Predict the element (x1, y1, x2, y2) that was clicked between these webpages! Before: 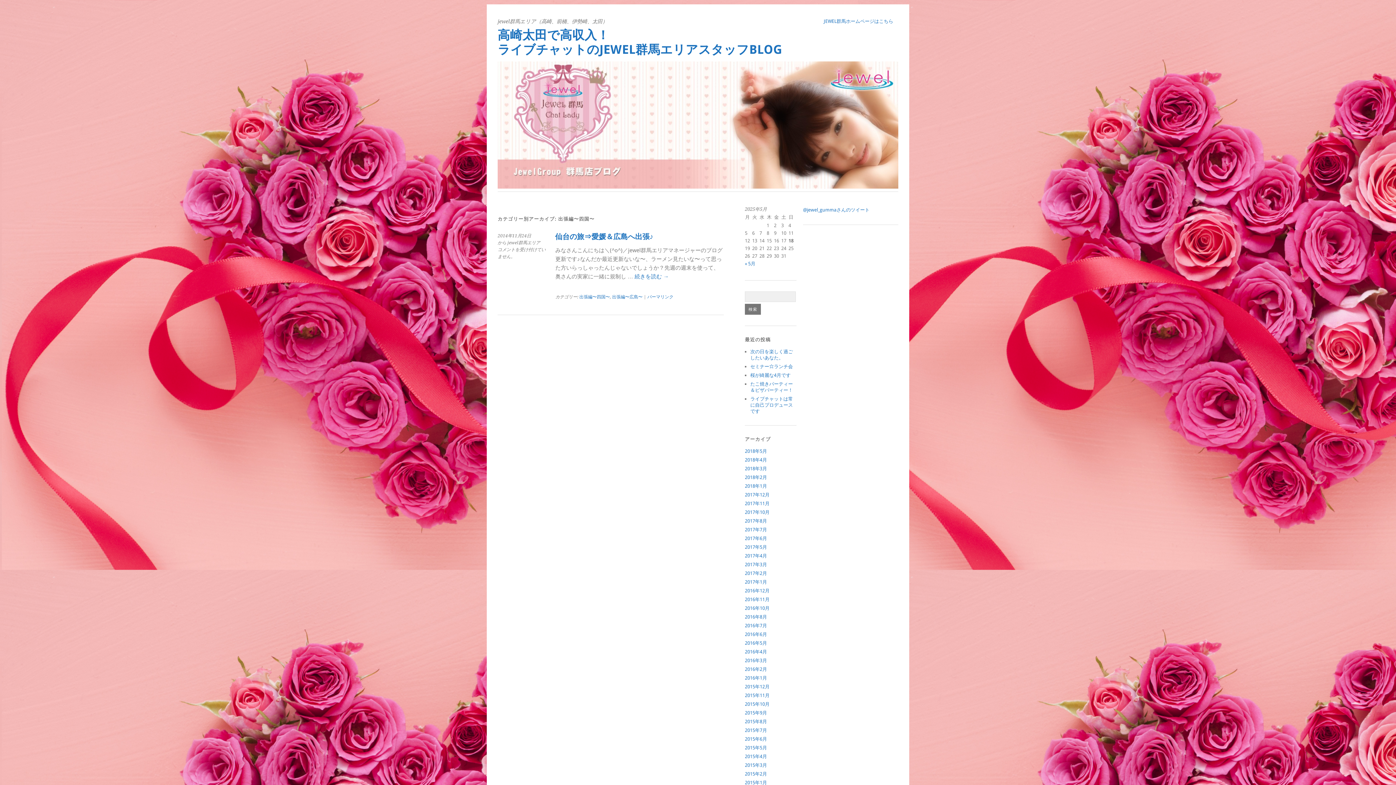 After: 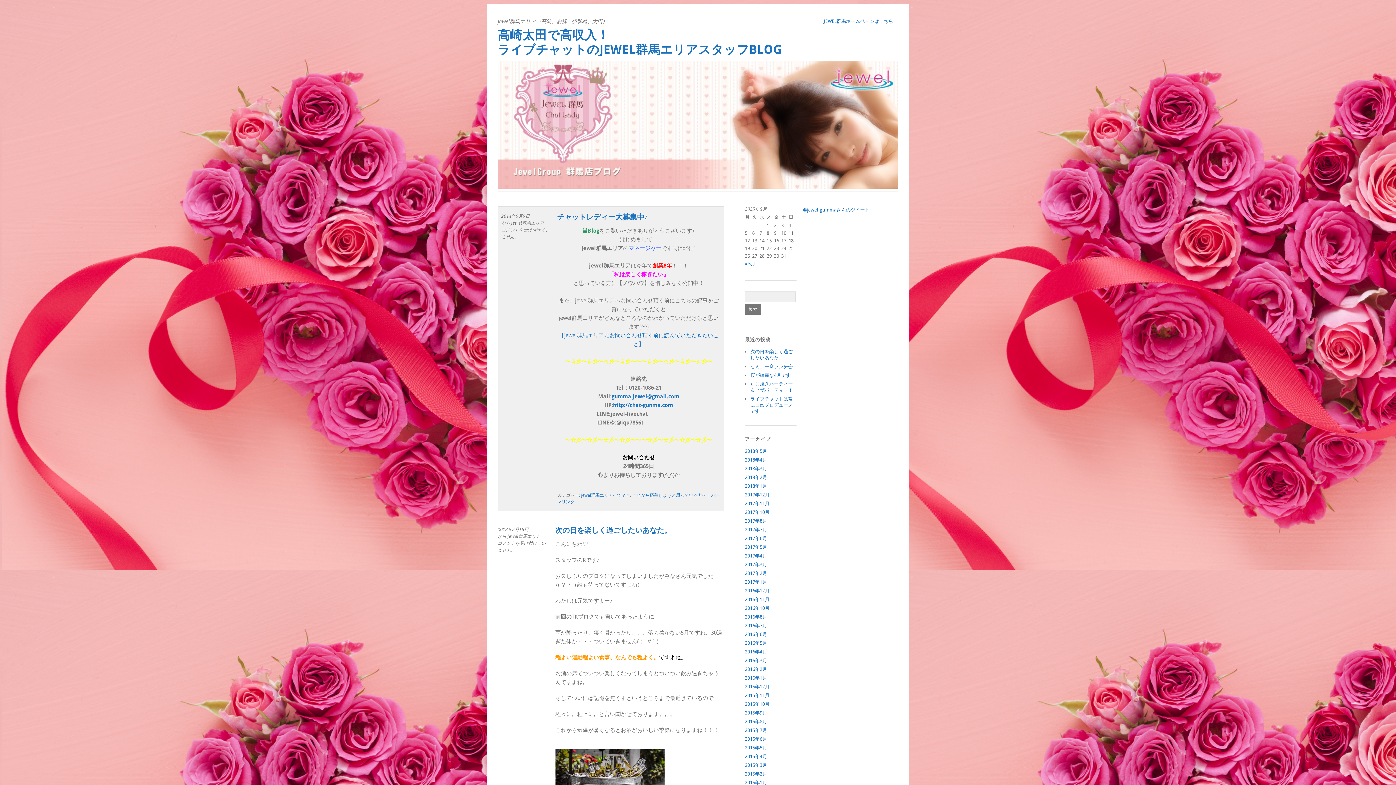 Action: label: 高崎太田で高収入！　　　　　　　　　　　　　　　　　　　　　　　ライブチャットのJEWEL群馬エリアスタッフBLOG bbox: (497, 28, 893, 56)